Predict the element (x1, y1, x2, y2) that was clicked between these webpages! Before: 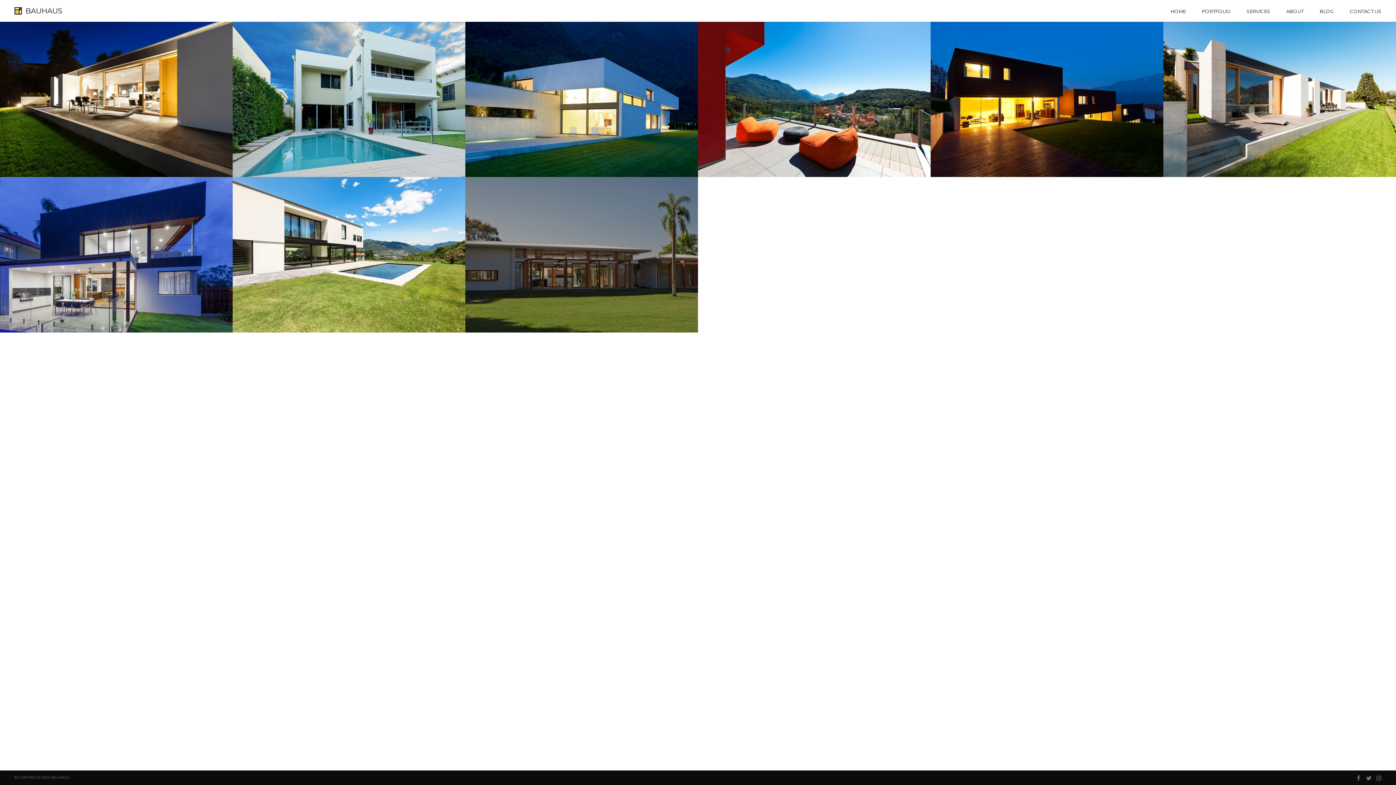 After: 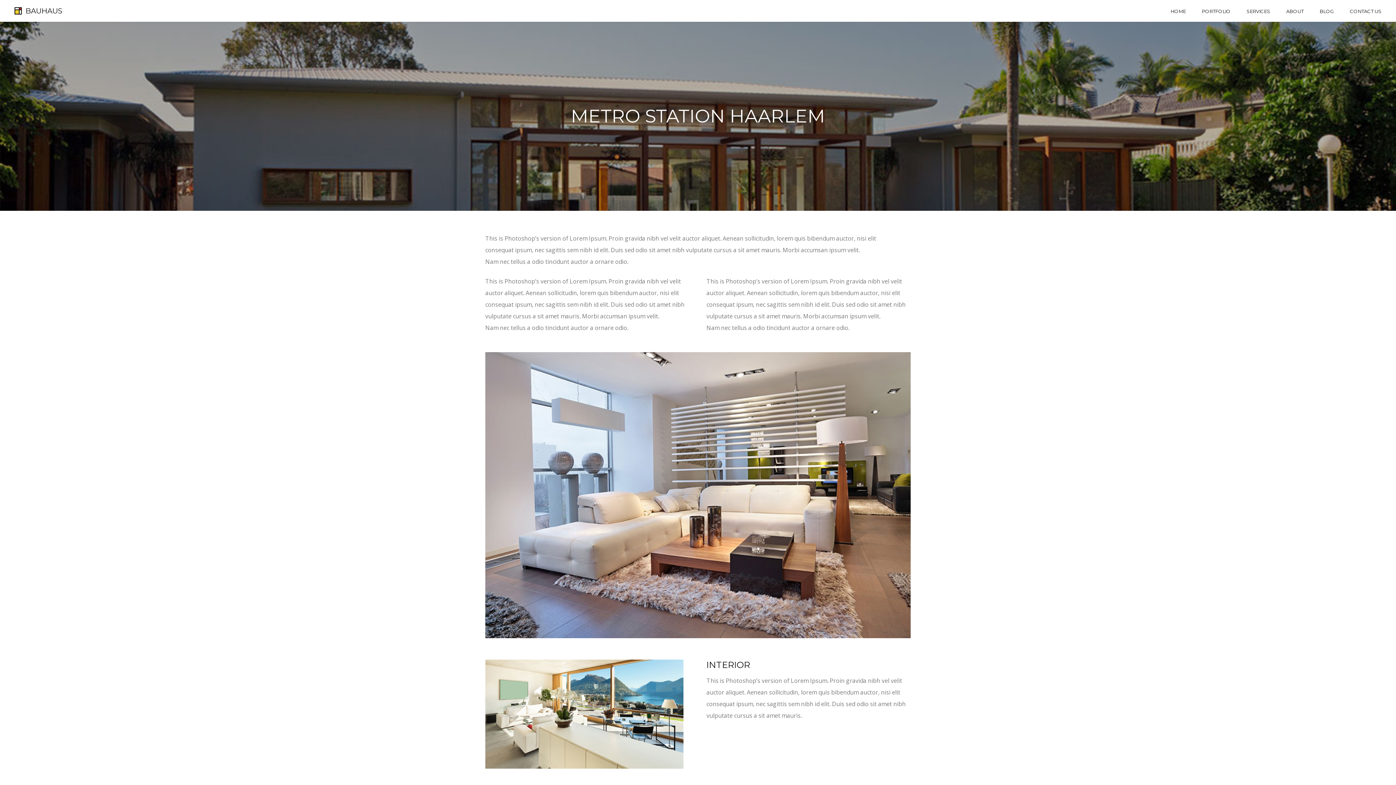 Action: bbox: (465, 177, 698, 332) label: METRO STATION HAARLEM